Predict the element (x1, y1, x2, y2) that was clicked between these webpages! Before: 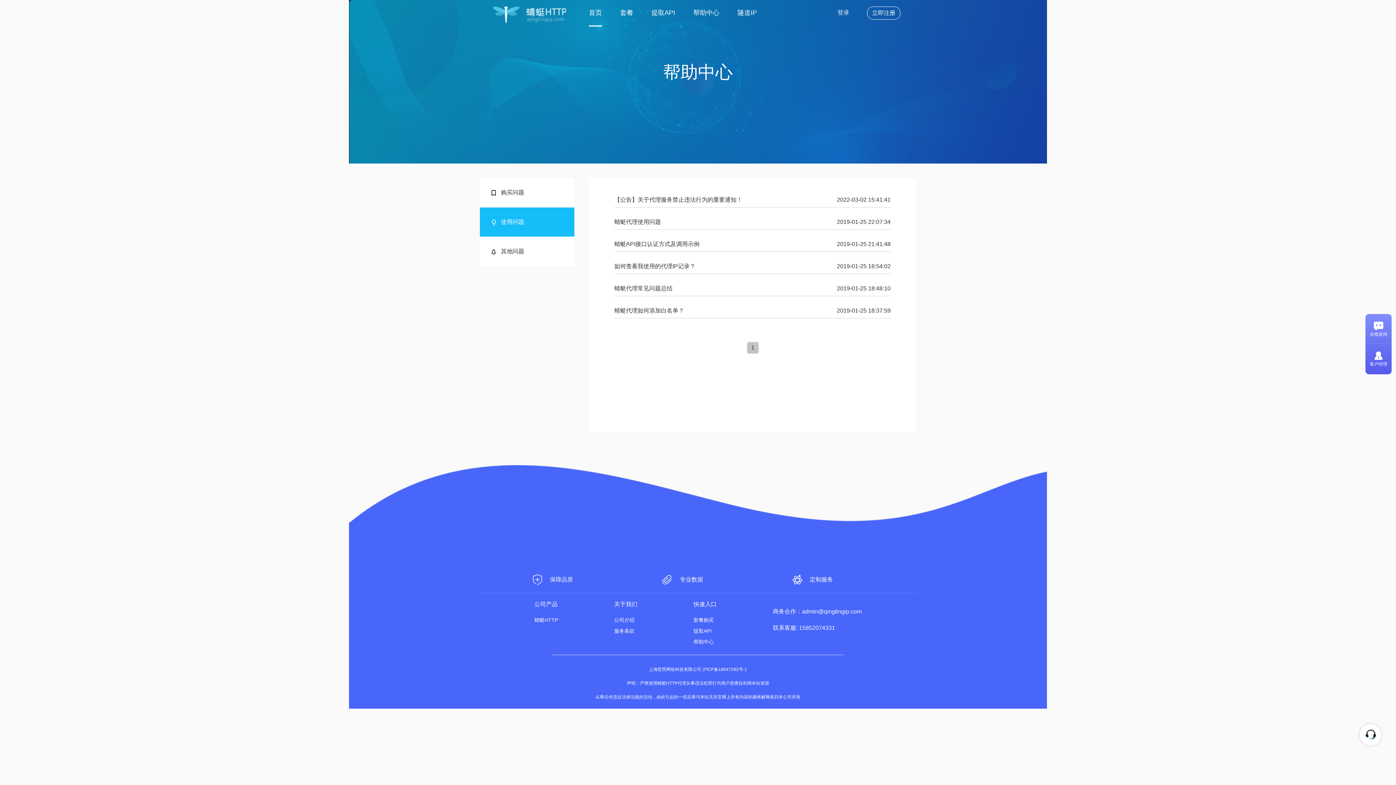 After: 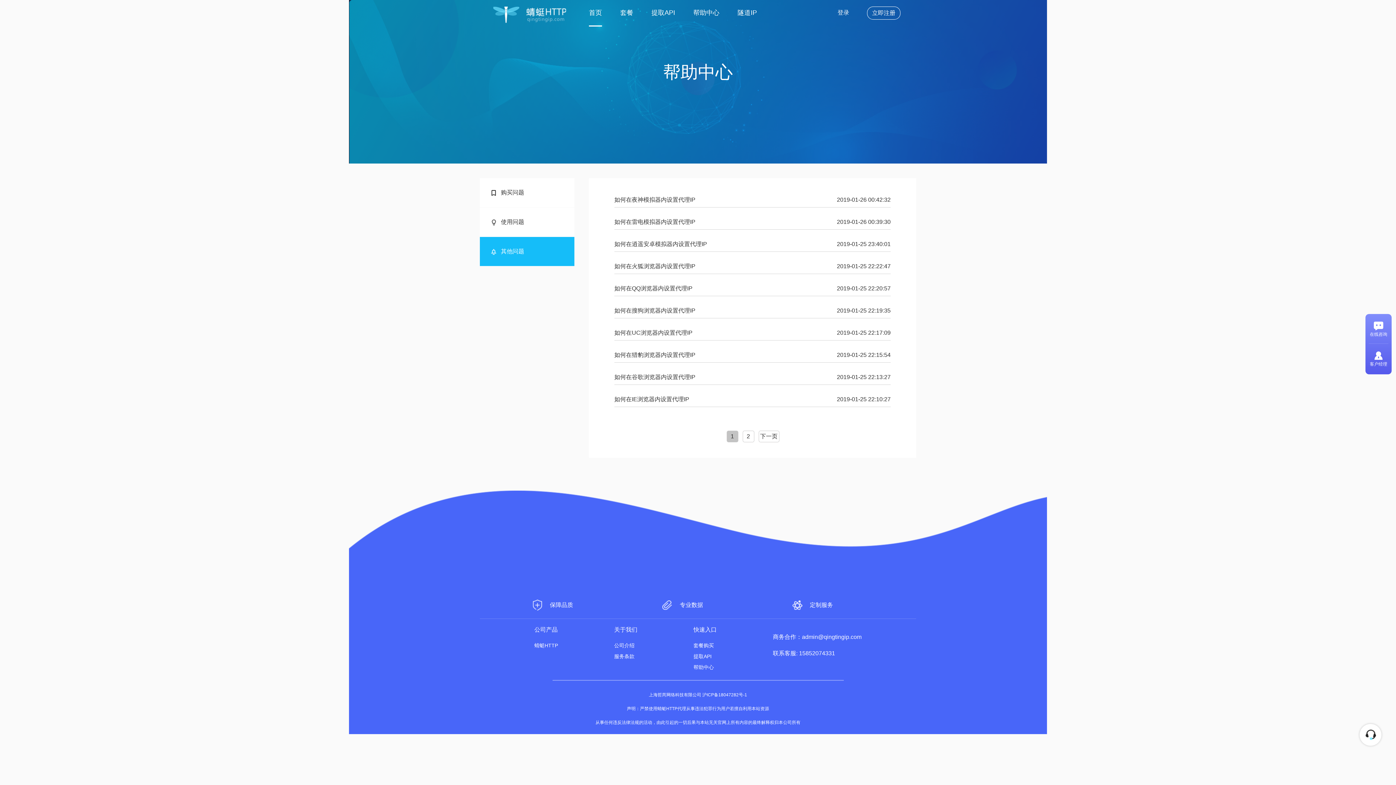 Action: bbox: (480, 237, 574, 266) label: 其他问题